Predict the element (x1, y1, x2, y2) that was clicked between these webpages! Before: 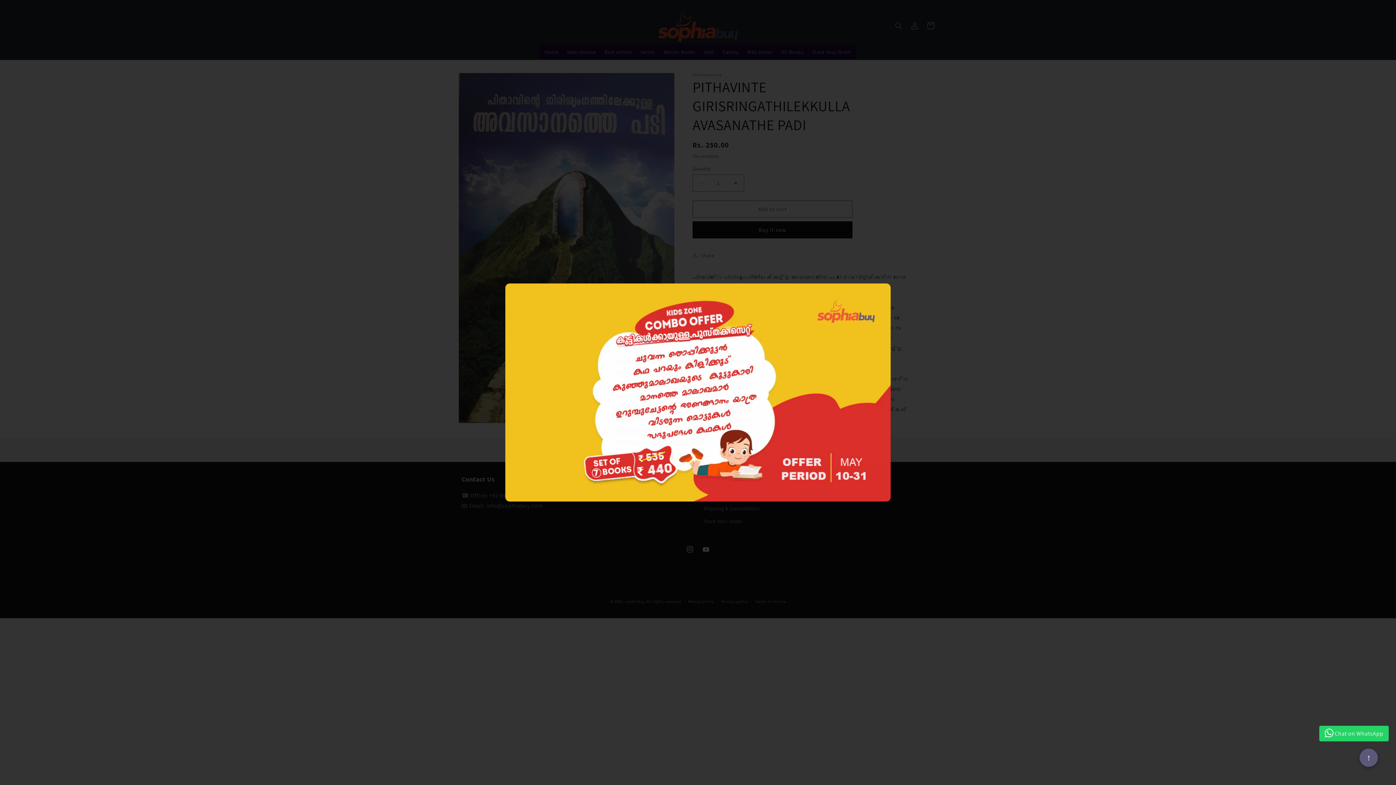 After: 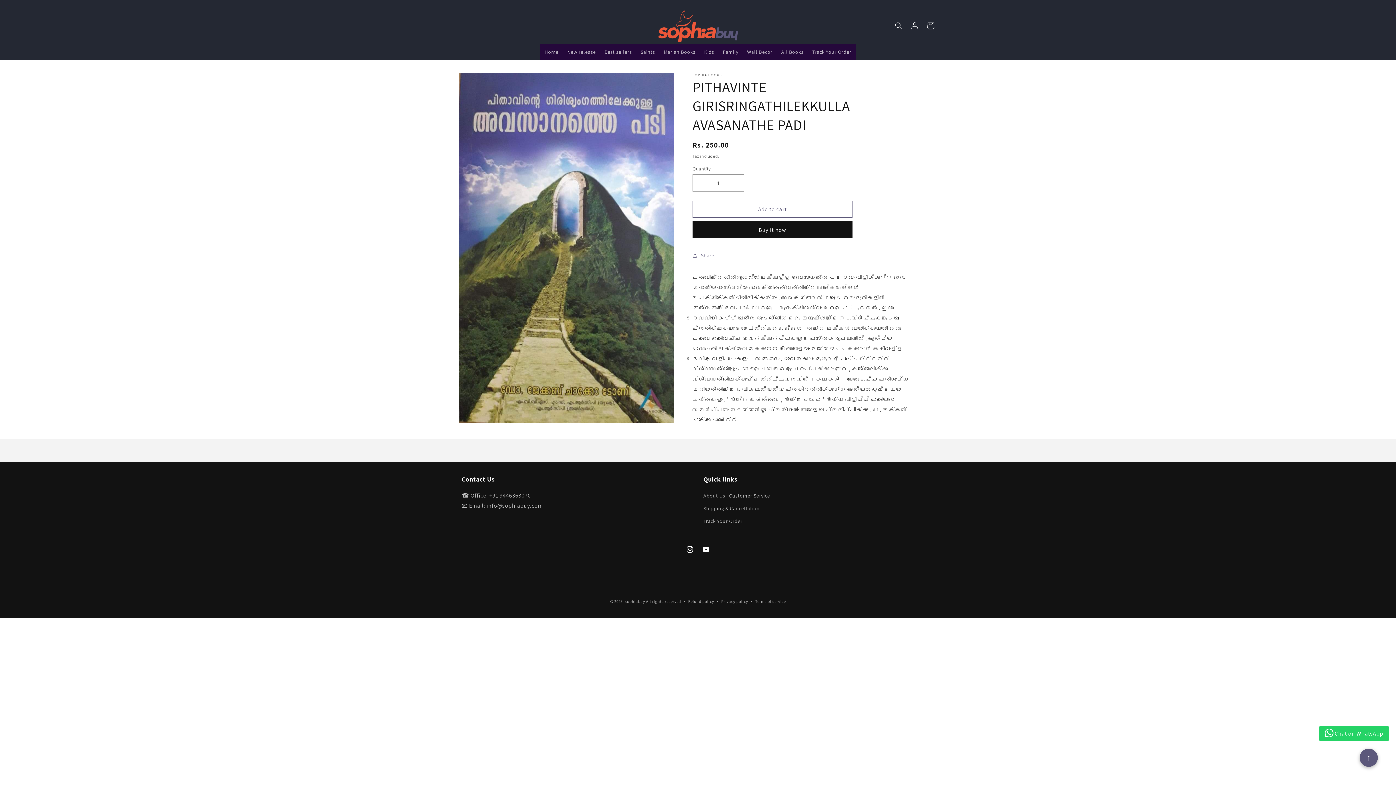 Action: bbox: (1319, 726, 1389, 741) label:  
Chat on WhatsApp